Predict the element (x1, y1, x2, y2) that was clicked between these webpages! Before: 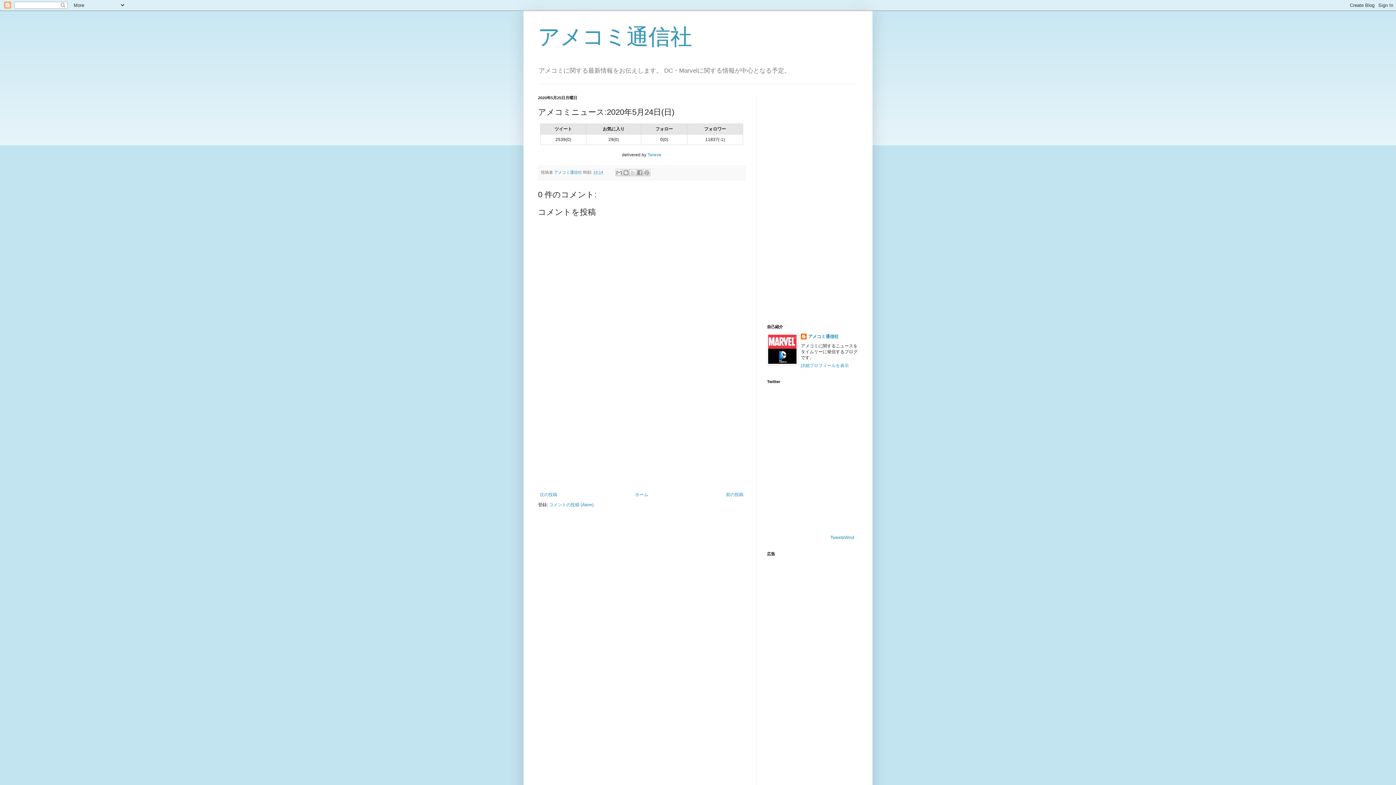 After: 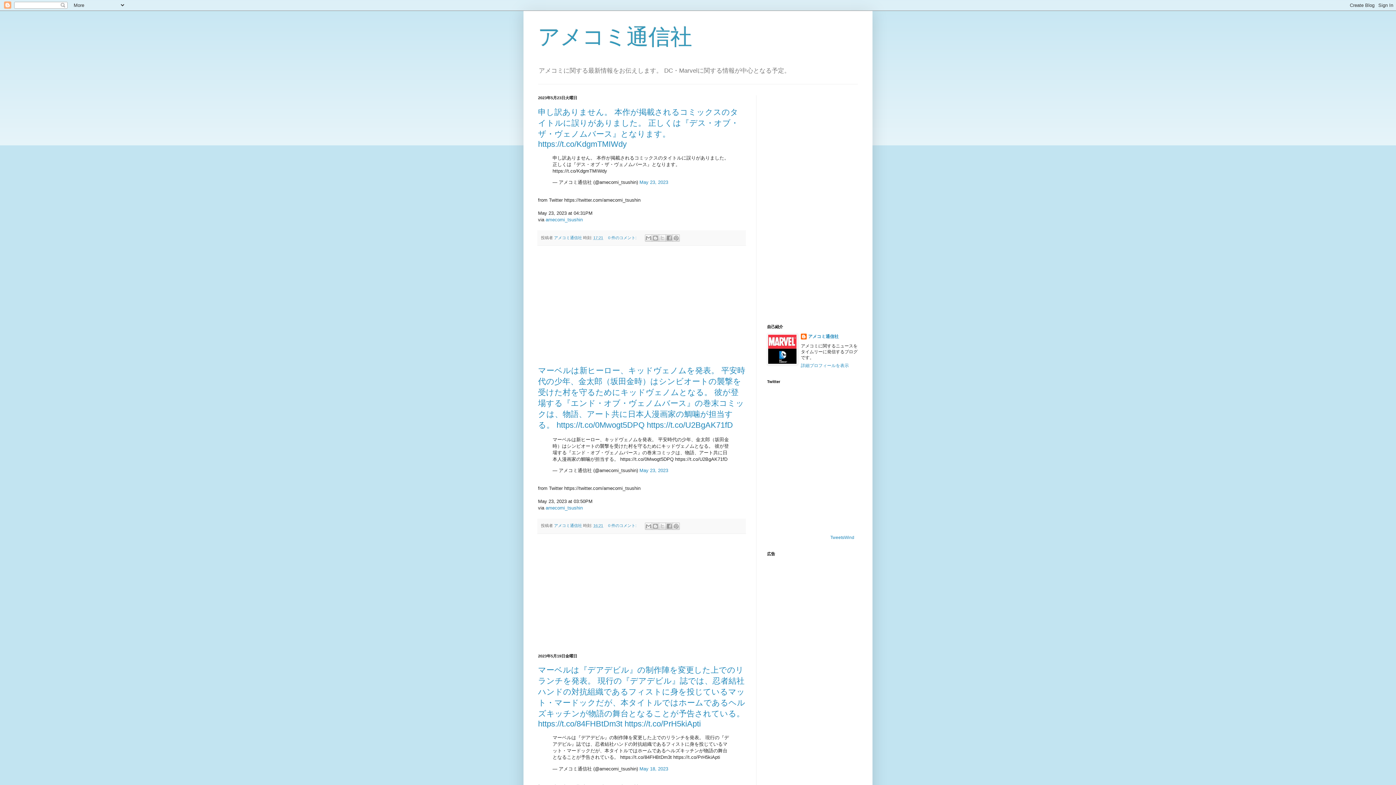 Action: bbox: (633, 490, 650, 499) label: ホーム